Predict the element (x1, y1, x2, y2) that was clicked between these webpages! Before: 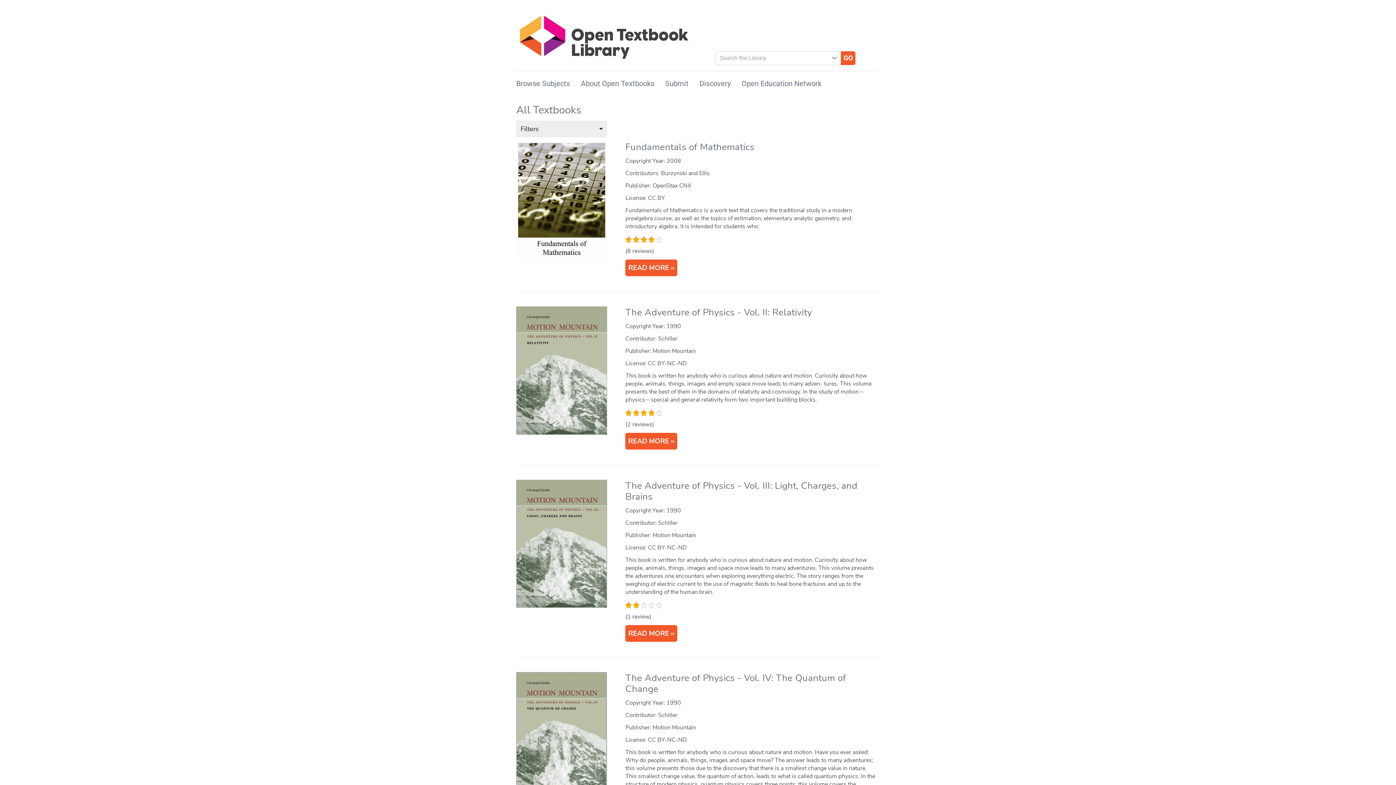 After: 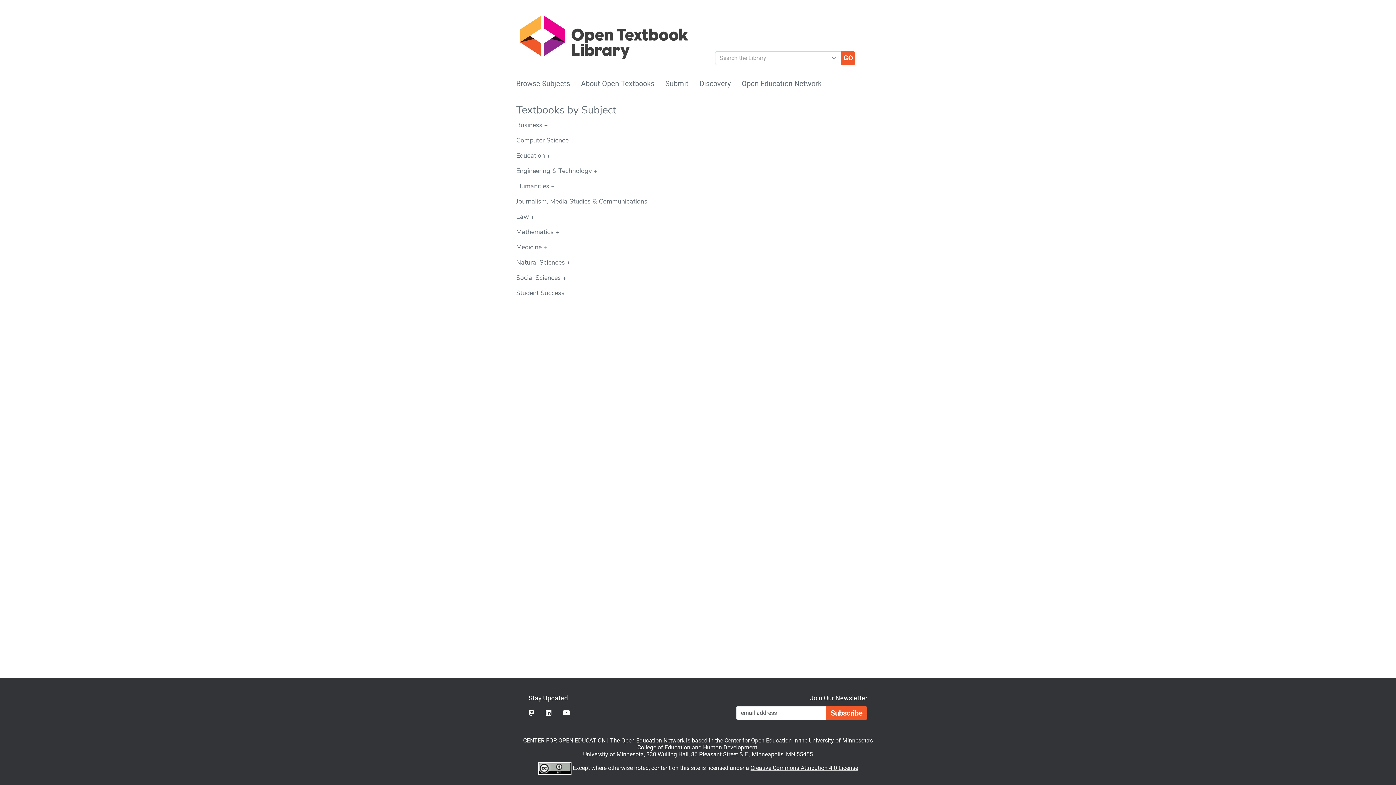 Action: label: Browse Subjects bbox: (516, 79, 570, 88)